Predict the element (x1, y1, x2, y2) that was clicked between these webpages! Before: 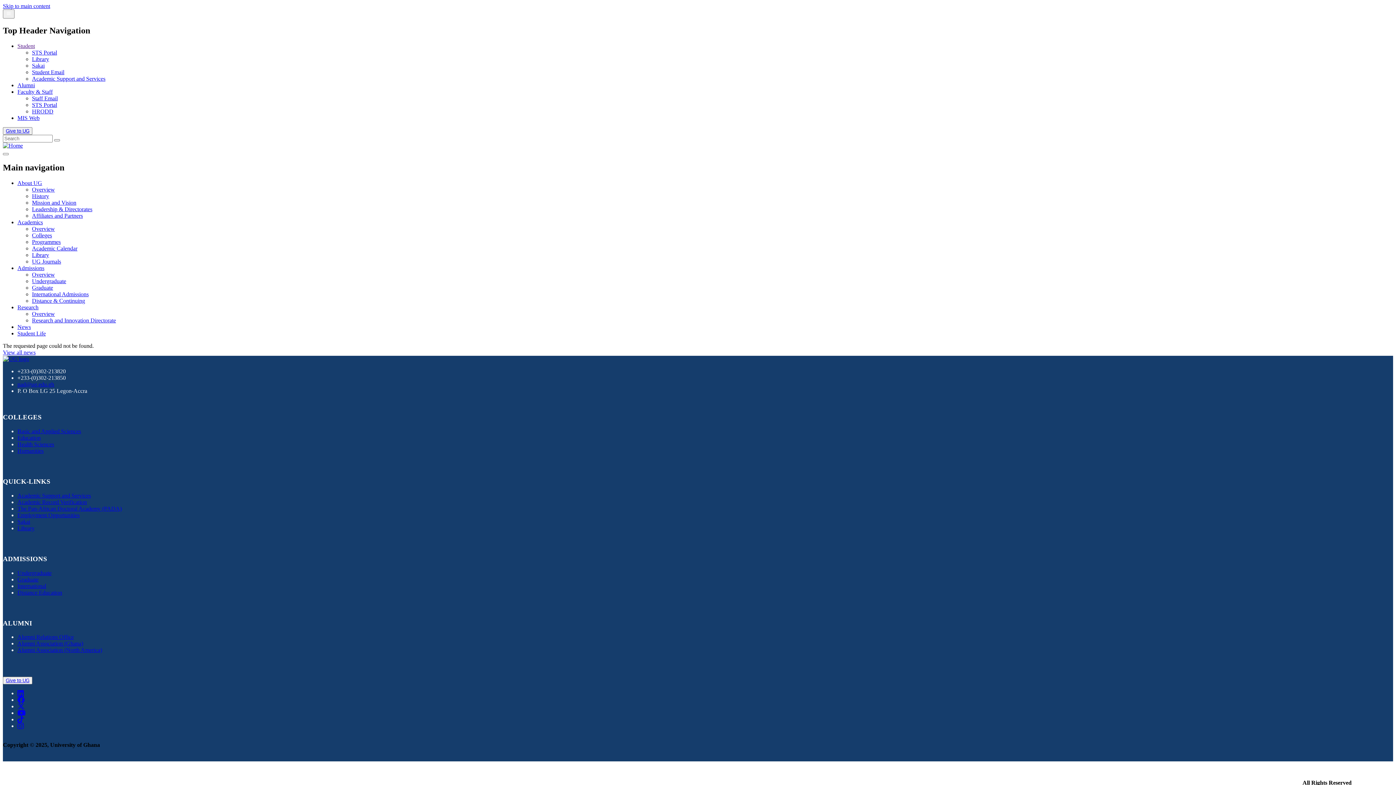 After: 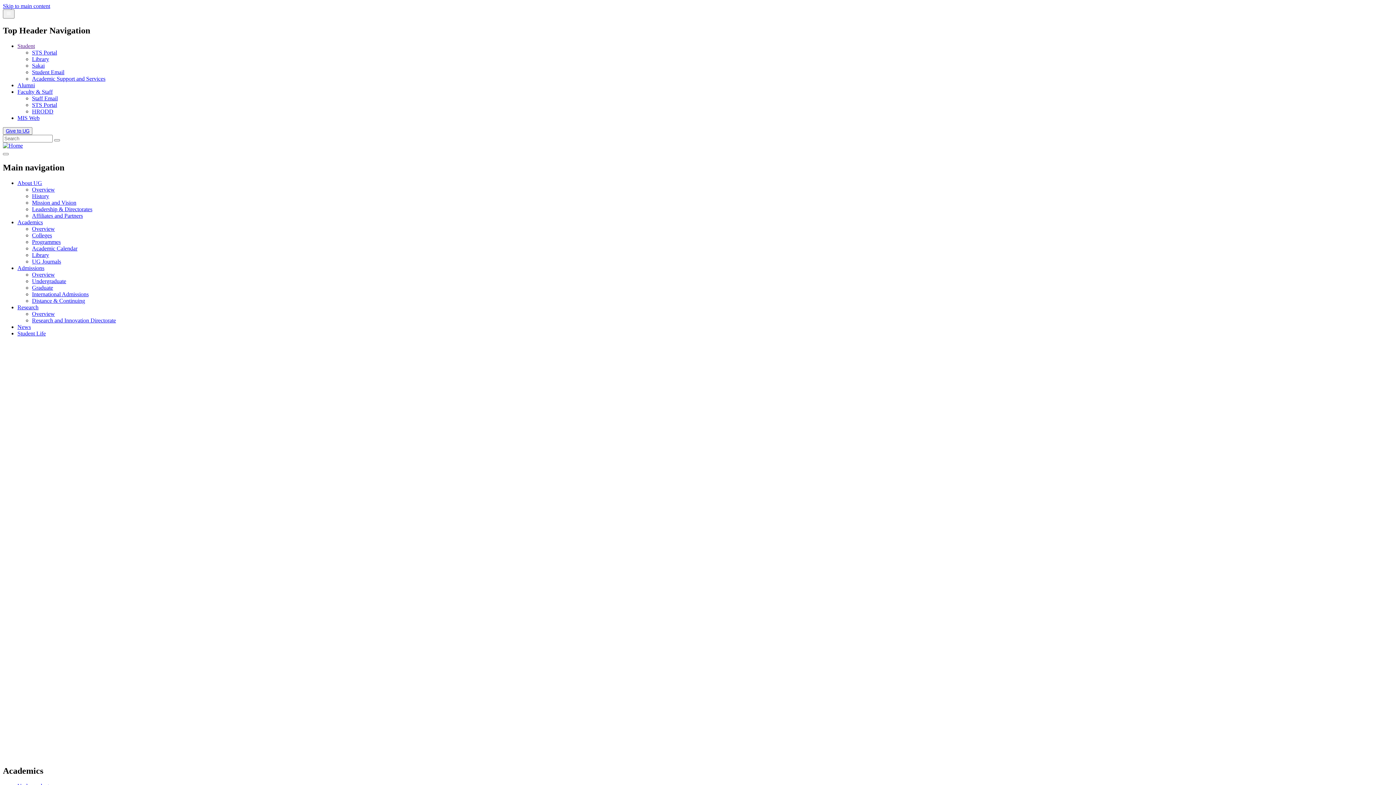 Action: bbox: (32, 225, 54, 231) label: Overview